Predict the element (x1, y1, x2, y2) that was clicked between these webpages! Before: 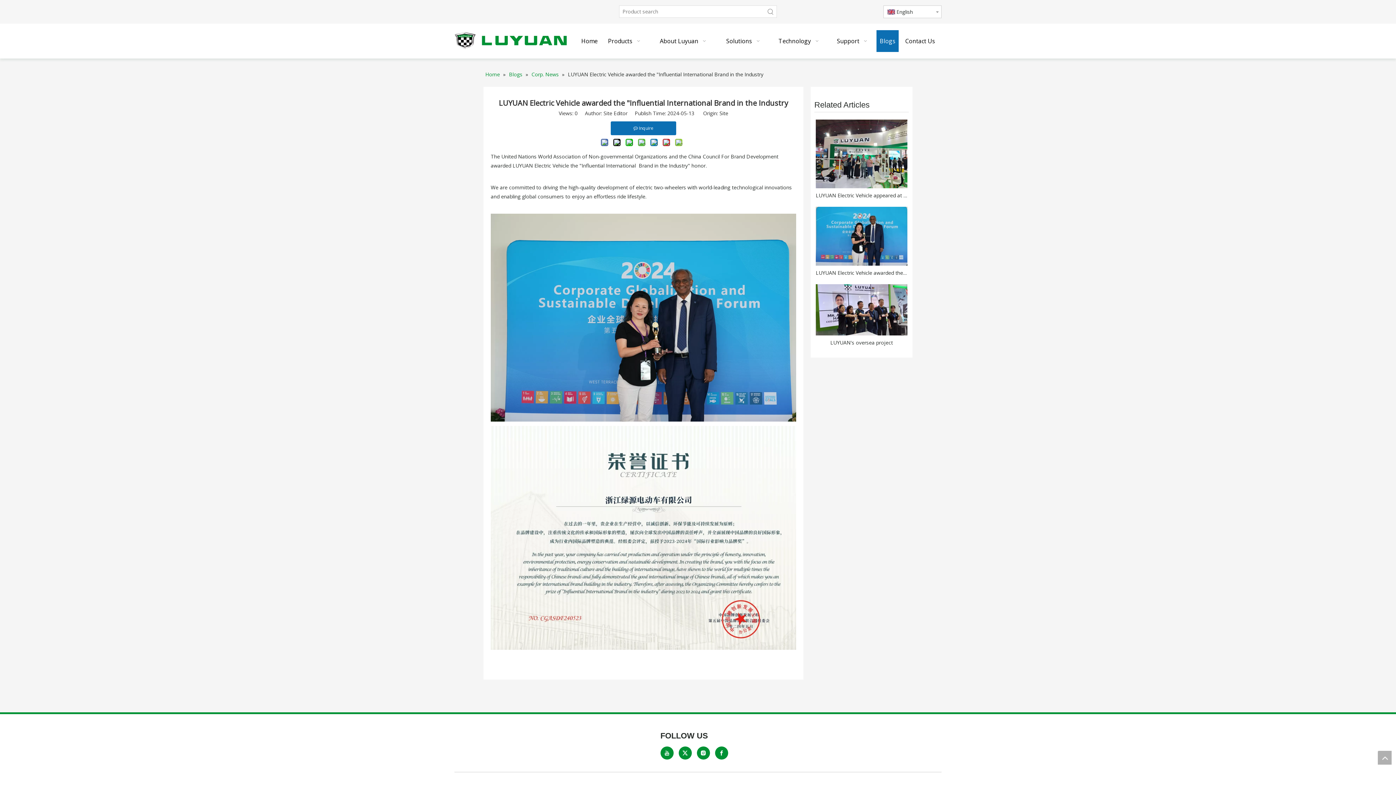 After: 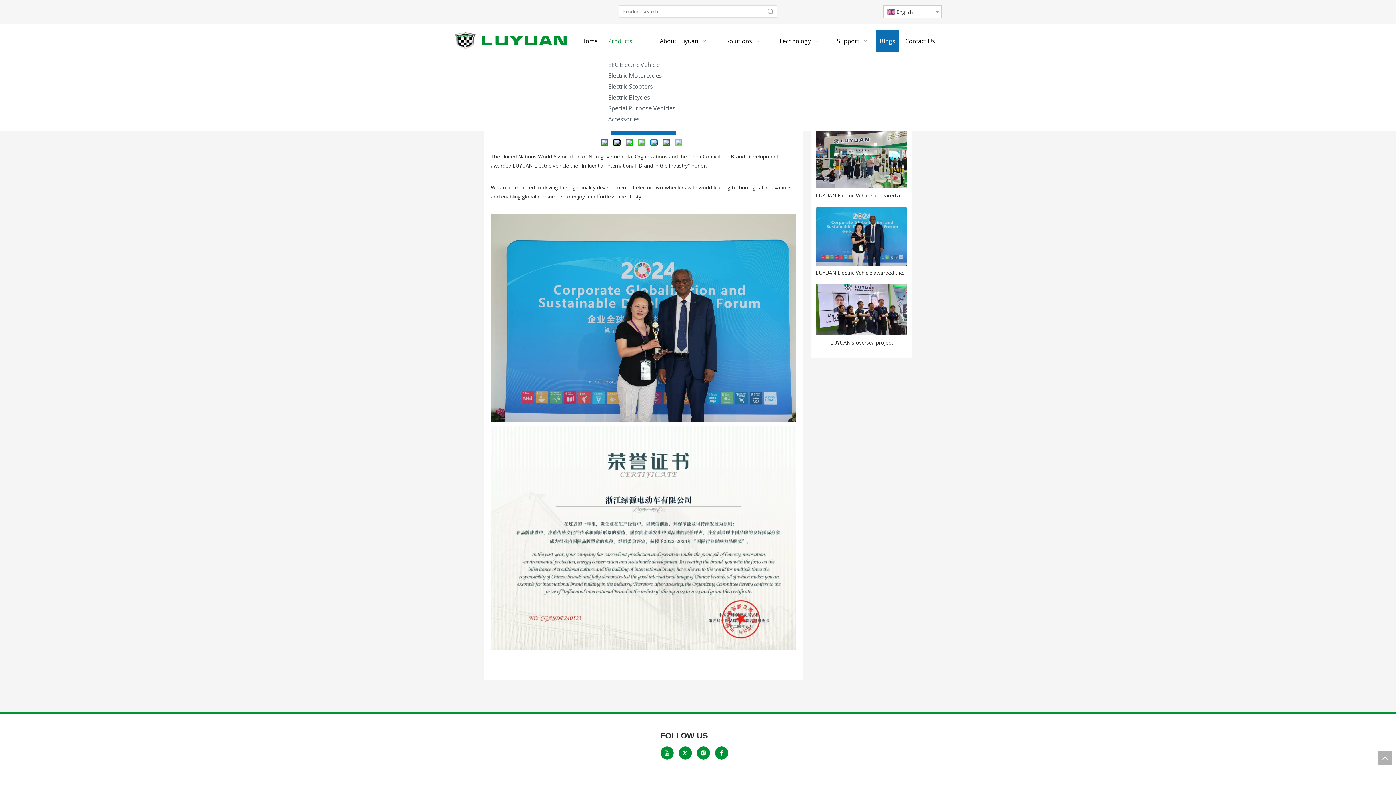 Action: label: Products   bbox: (601, 30, 649, 52)